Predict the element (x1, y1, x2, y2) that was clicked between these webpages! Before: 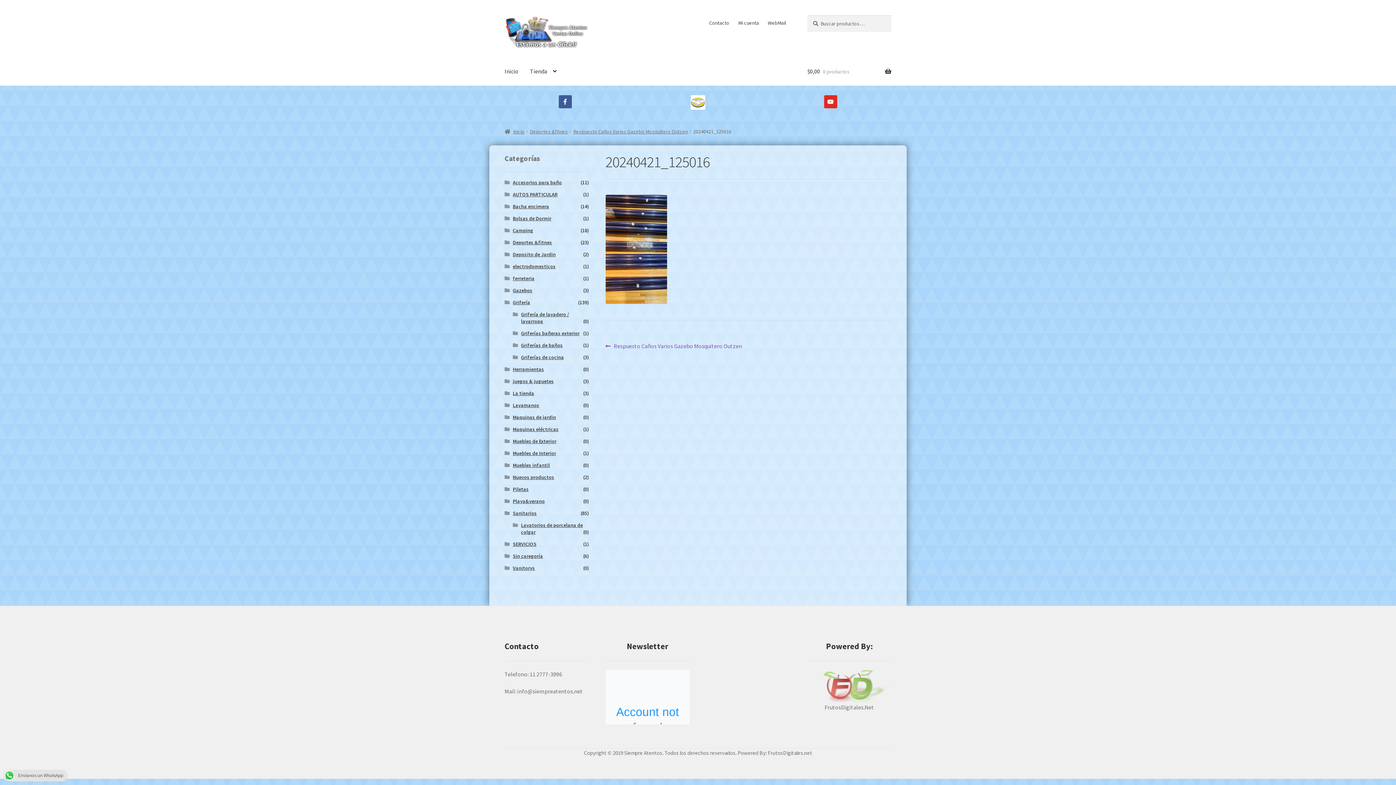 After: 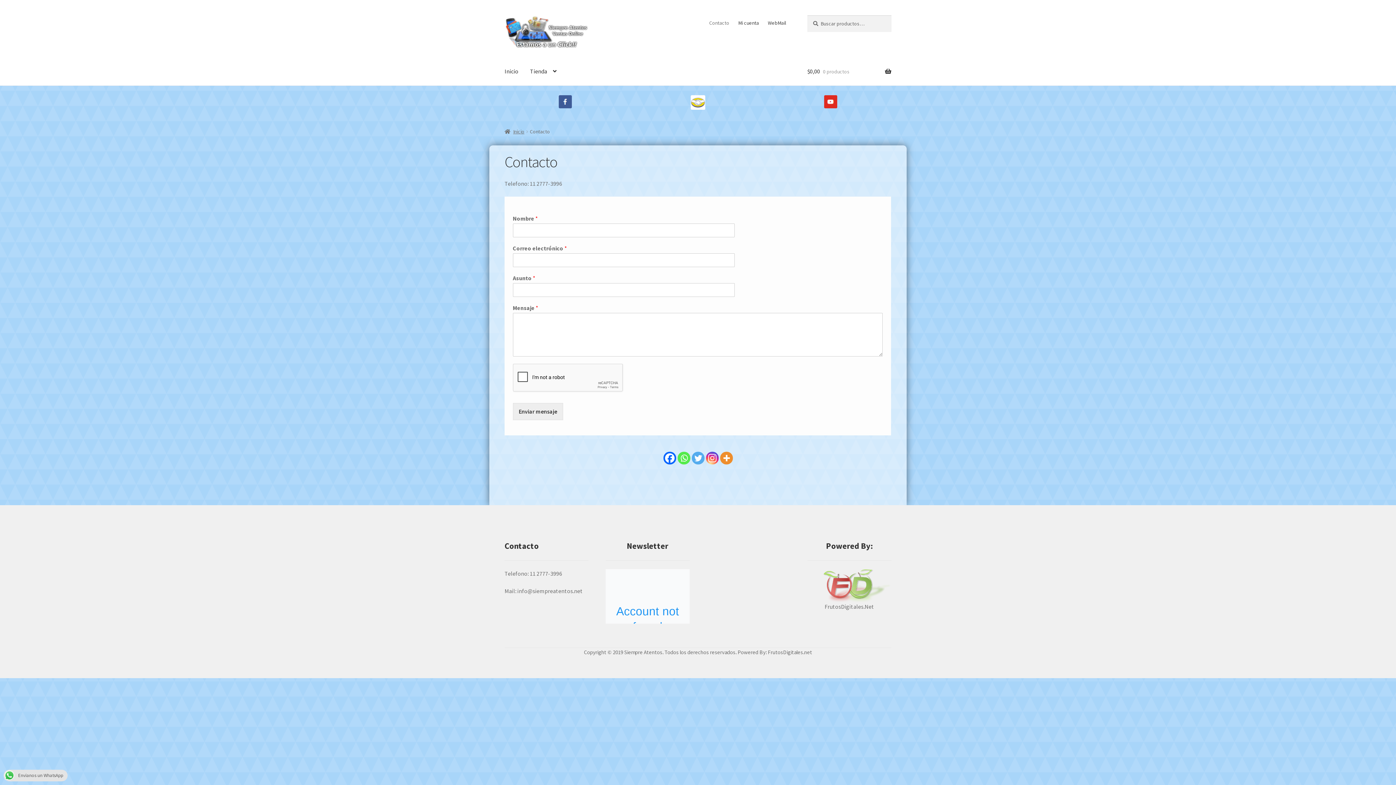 Action: label: Contacto bbox: (705, 15, 733, 30)